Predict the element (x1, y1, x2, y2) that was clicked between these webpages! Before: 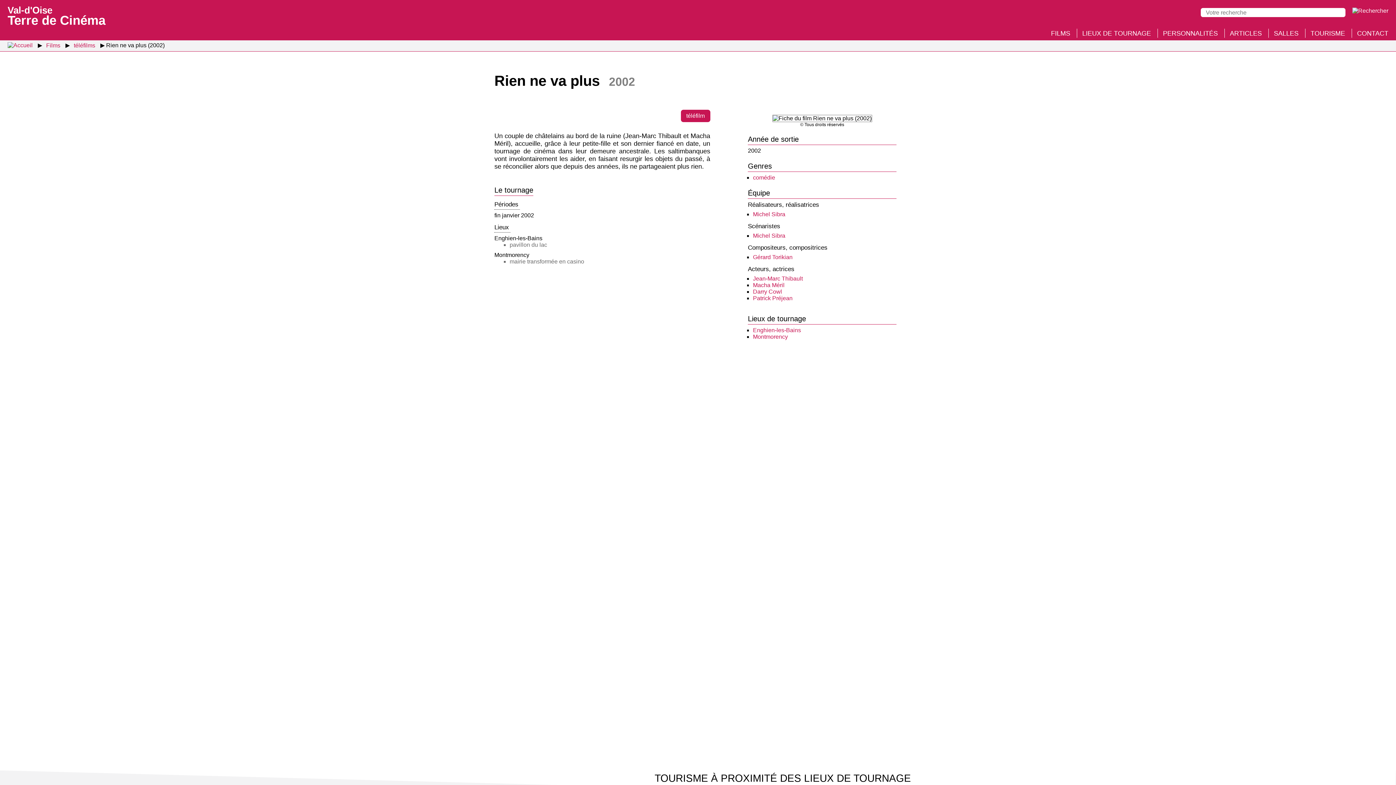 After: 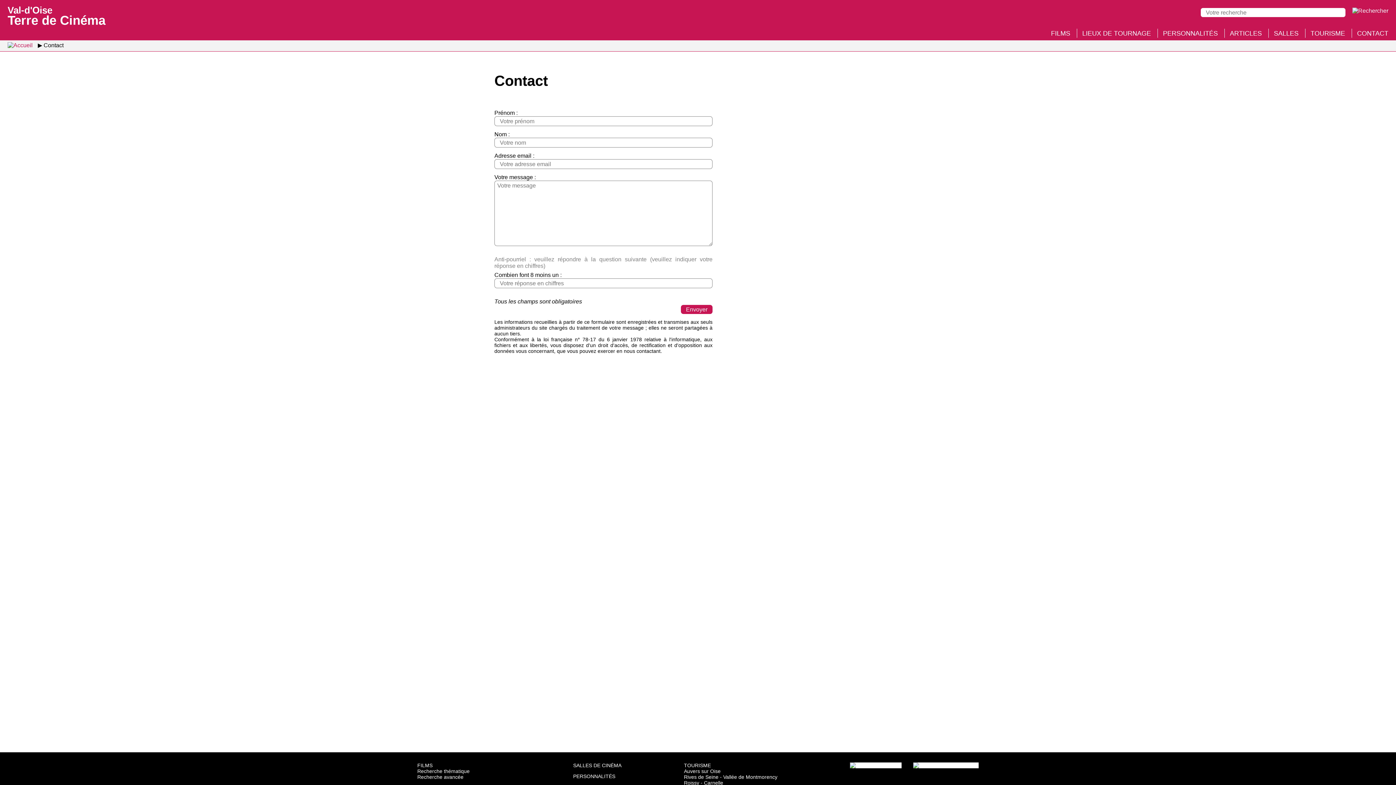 Action: bbox: (1357, 29, 1388, 36) label: CONTACT